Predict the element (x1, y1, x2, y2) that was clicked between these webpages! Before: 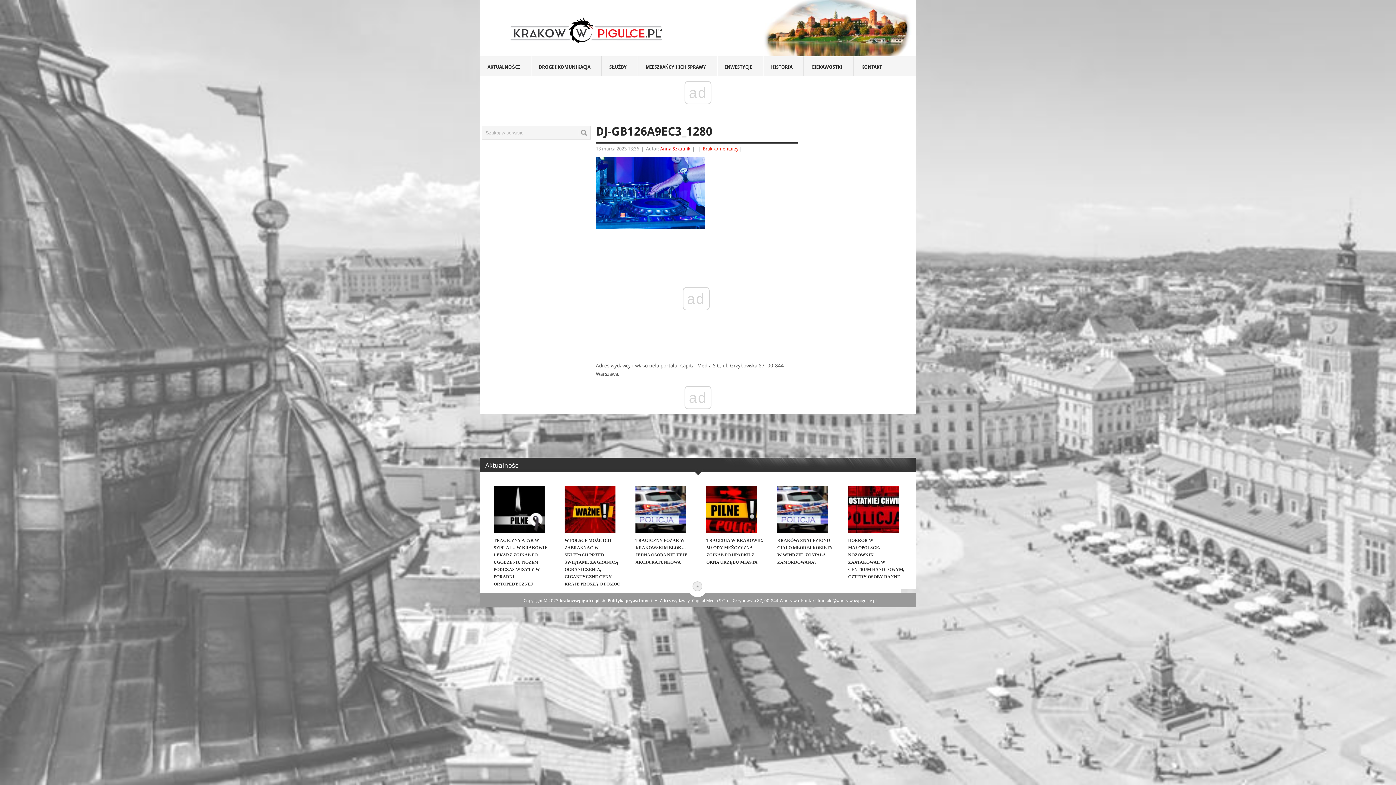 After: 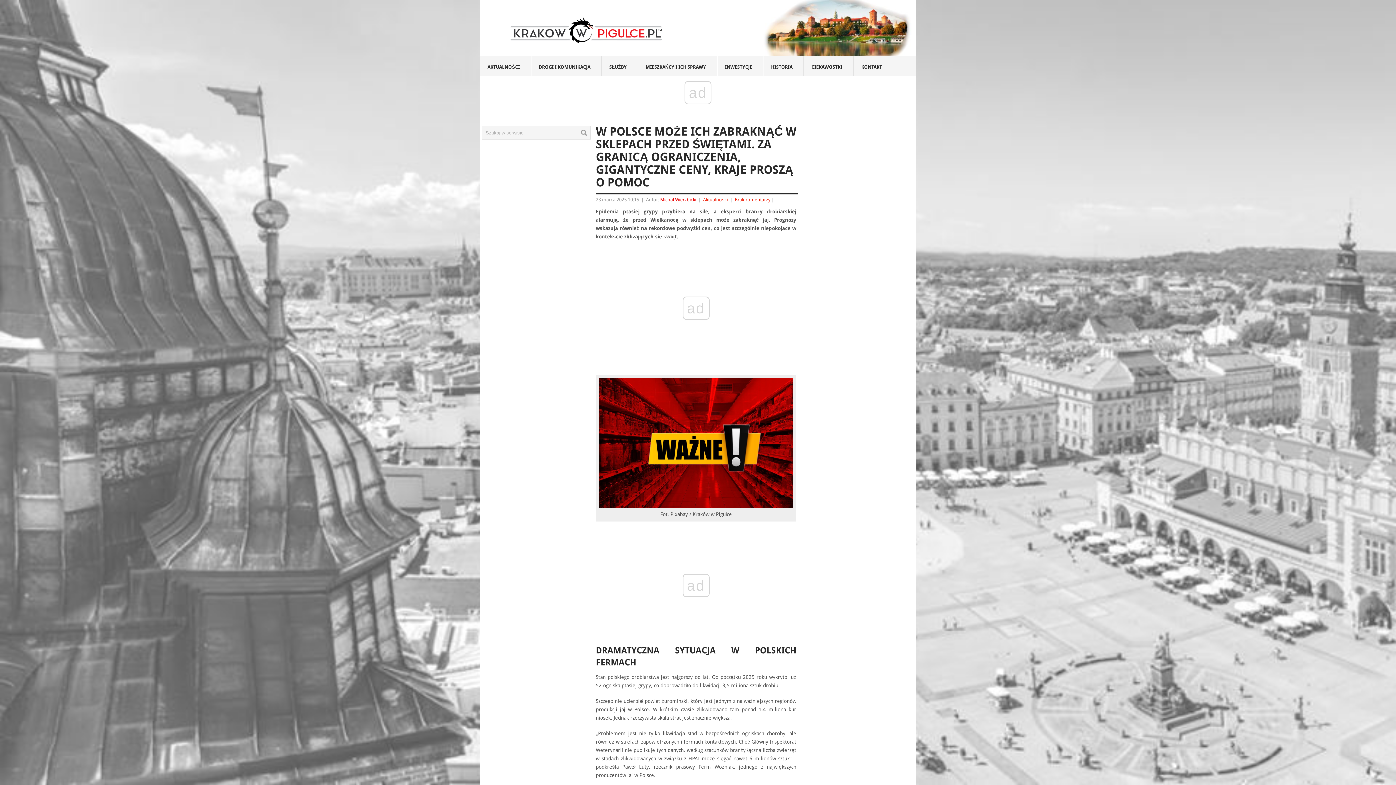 Action: bbox: (564, 486, 621, 533) label: W POLSCE MOŻE ICH ZABRAKNĄĆ W SKLEPACH PRZED ŚWIĘTAMI. ZA GRANICĄ OGRANICZENIA, GIGANTYCZNE CENY, KRAJE PROSZĄ O POMOC